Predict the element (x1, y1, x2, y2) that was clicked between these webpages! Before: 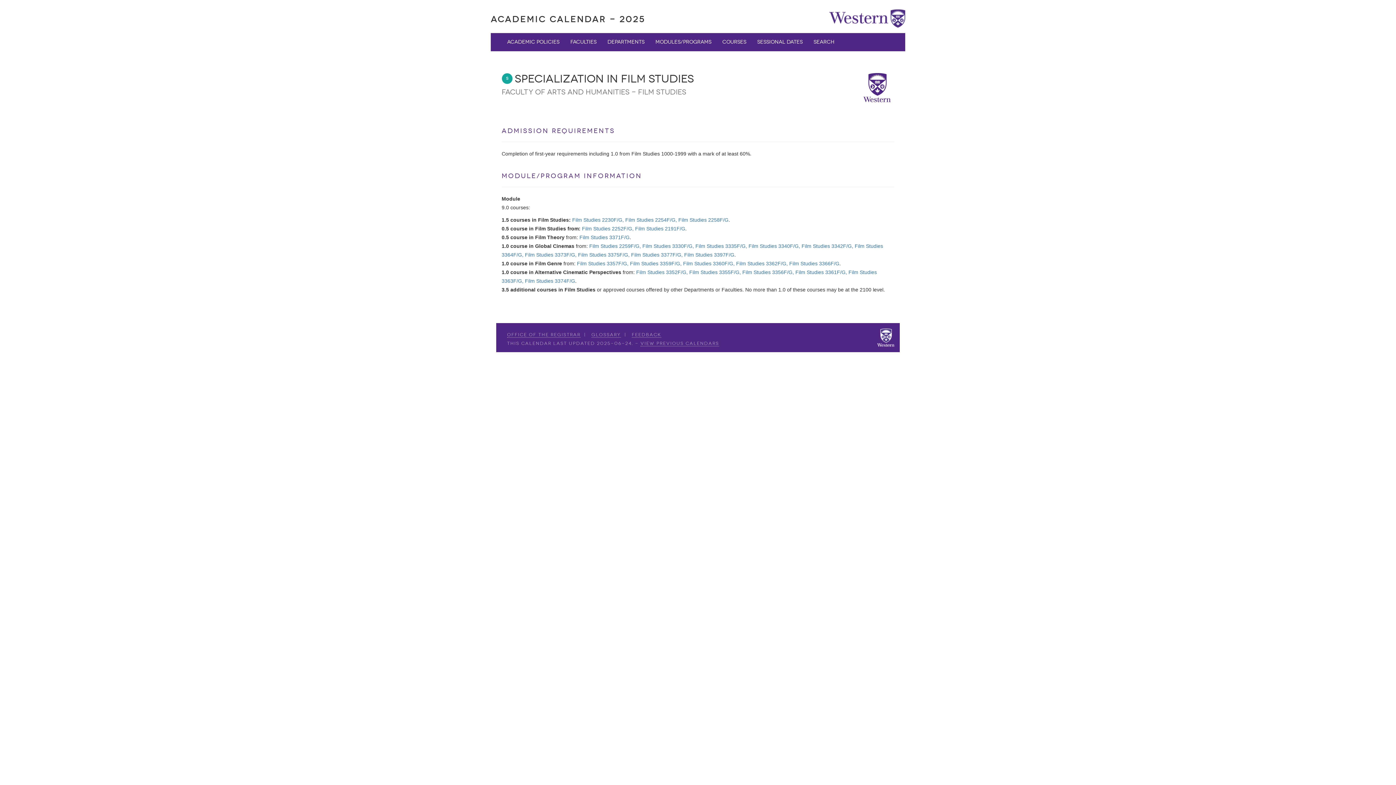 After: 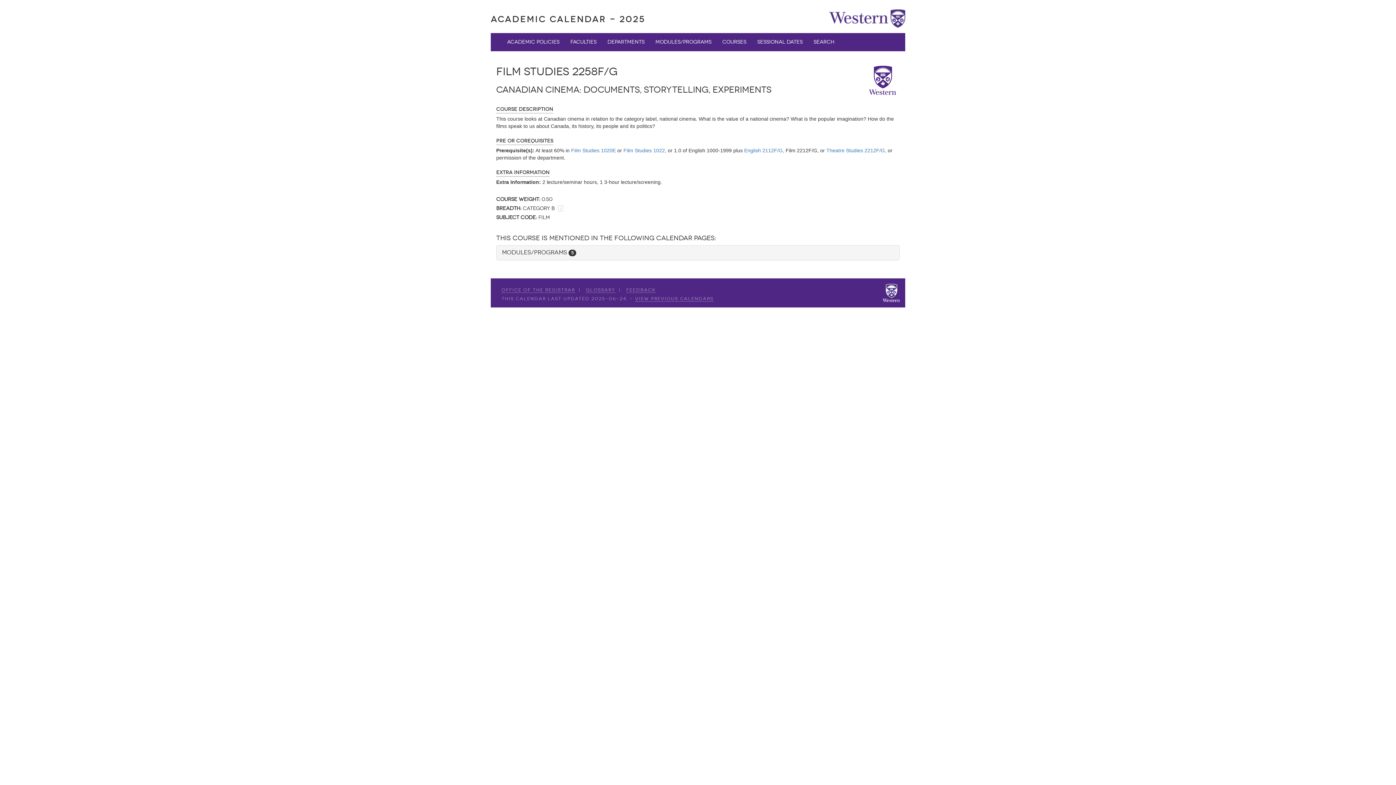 Action: label: Film Studies 2258F/G bbox: (678, 217, 728, 222)